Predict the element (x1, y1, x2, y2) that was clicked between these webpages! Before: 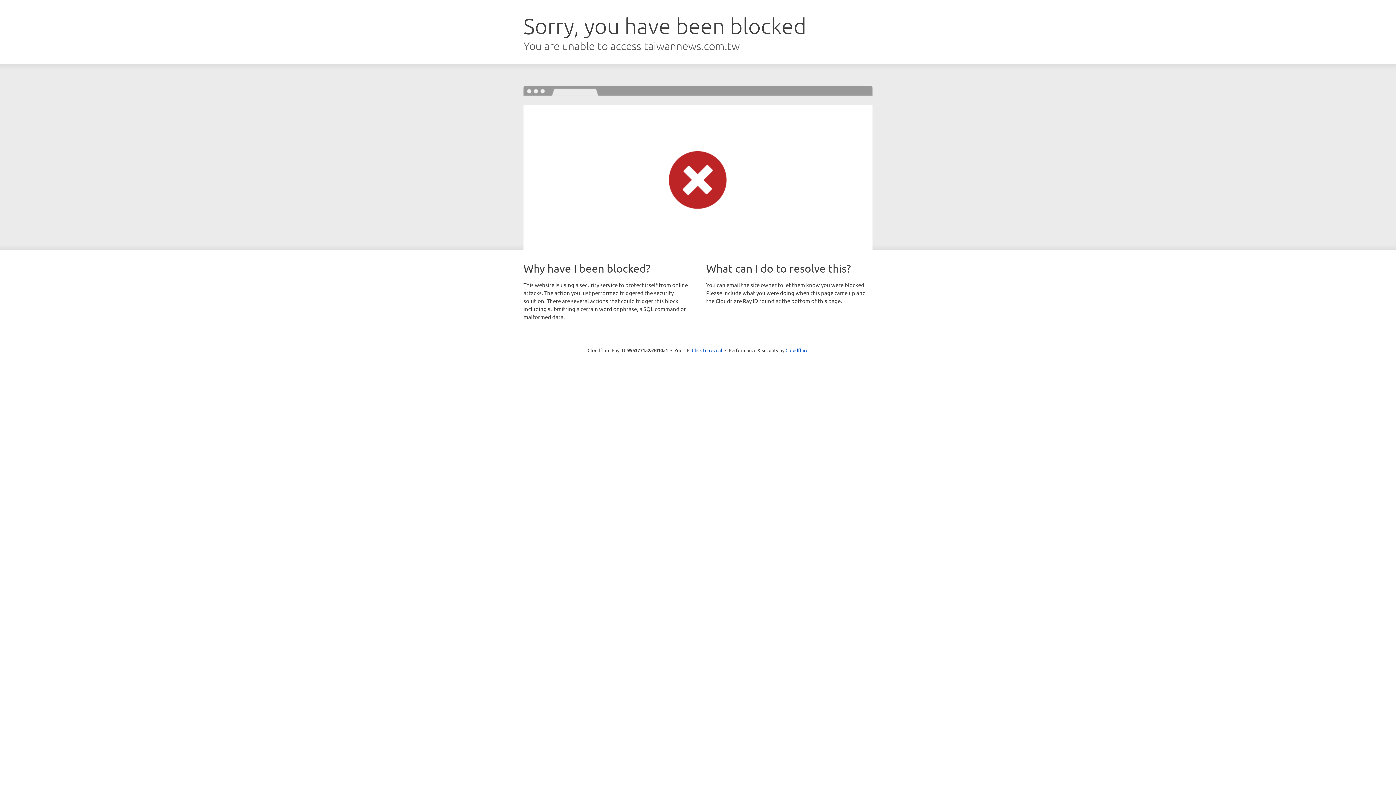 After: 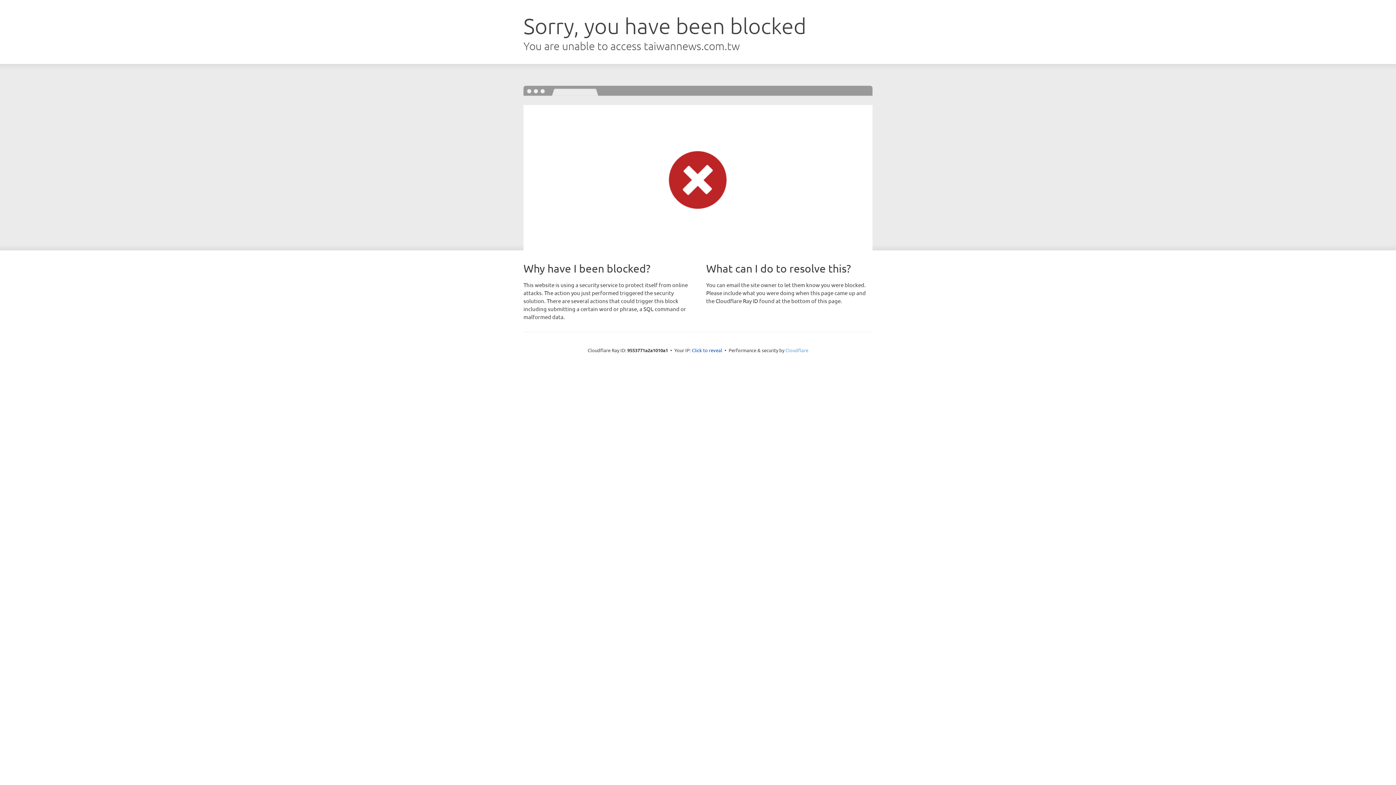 Action: bbox: (785, 347, 808, 353) label: Cloudflare